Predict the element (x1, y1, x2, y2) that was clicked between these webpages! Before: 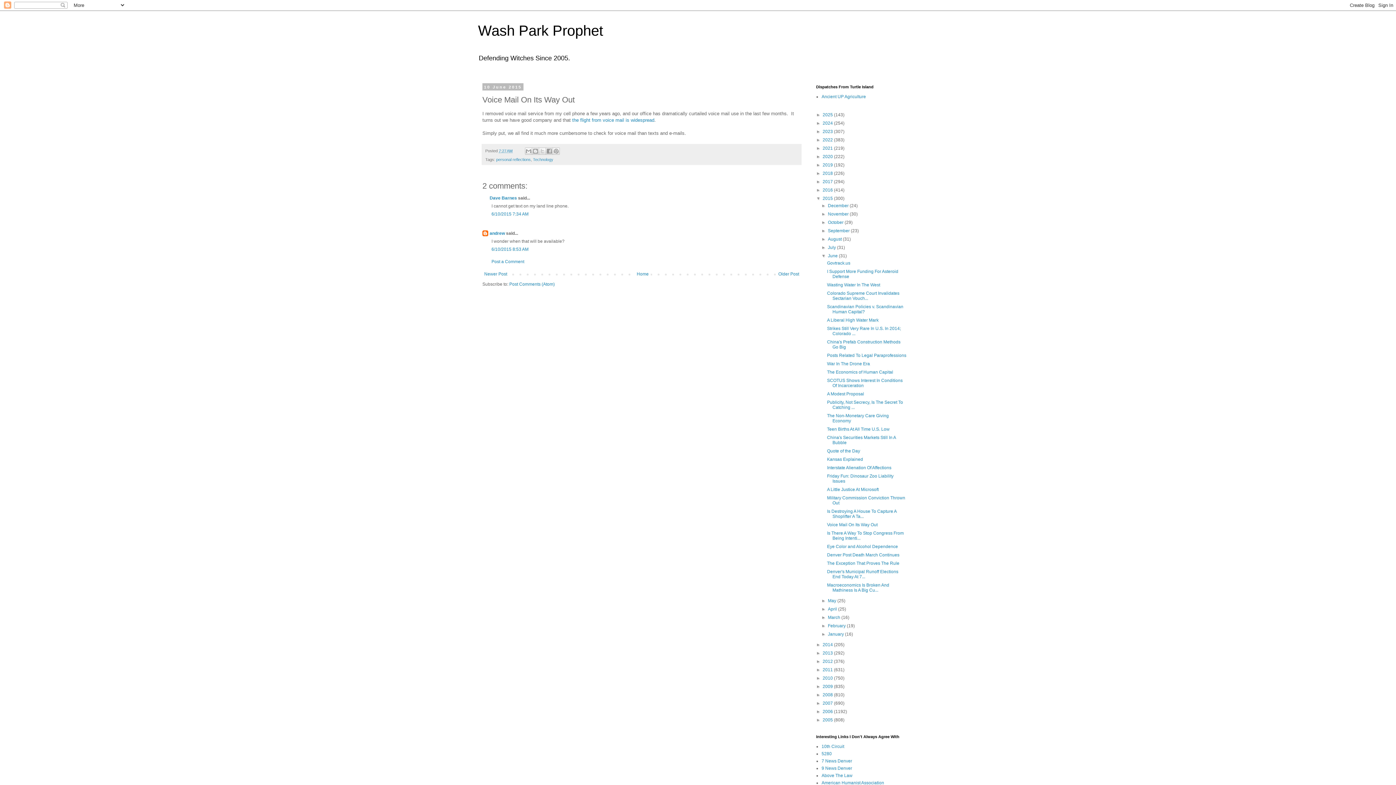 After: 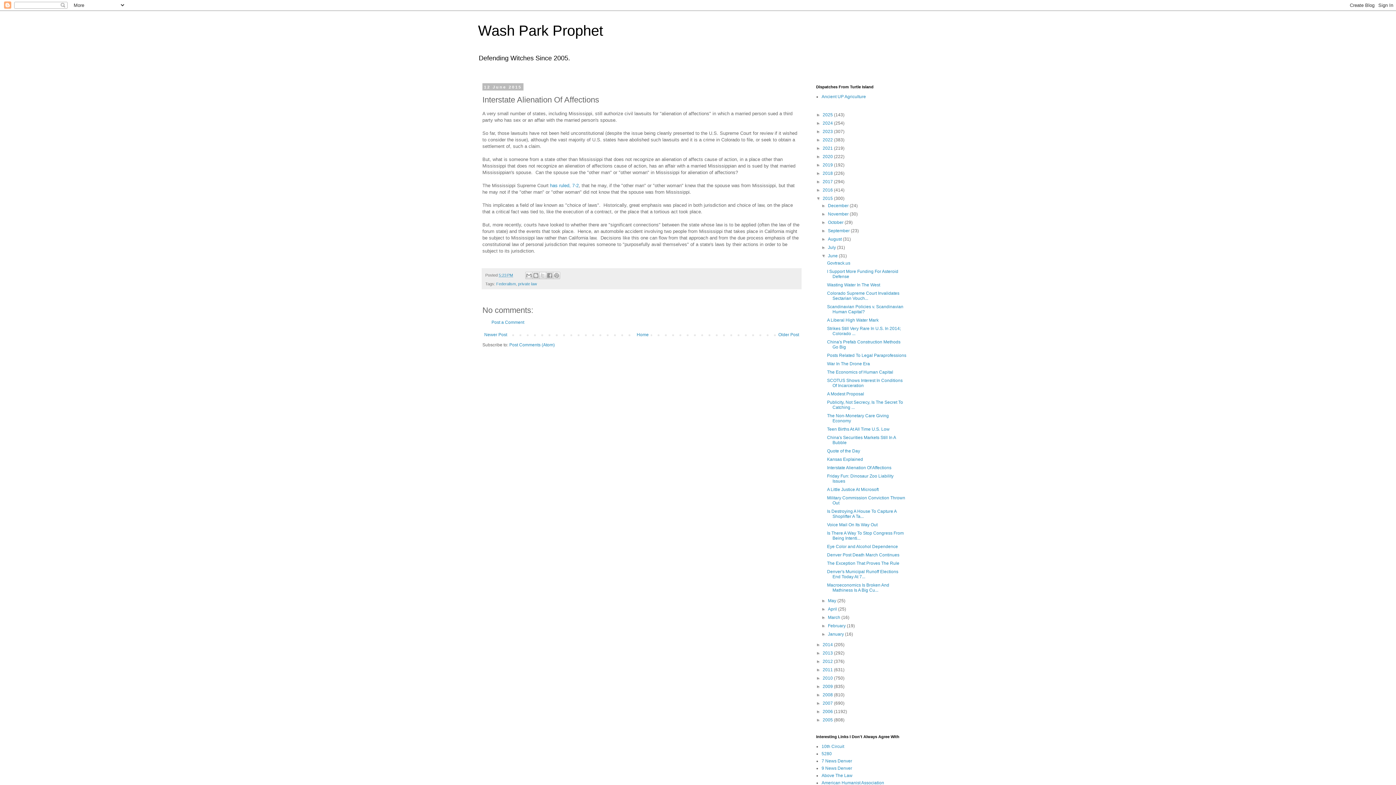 Action: label: Interstate Alienation Of Affections bbox: (827, 465, 891, 470)